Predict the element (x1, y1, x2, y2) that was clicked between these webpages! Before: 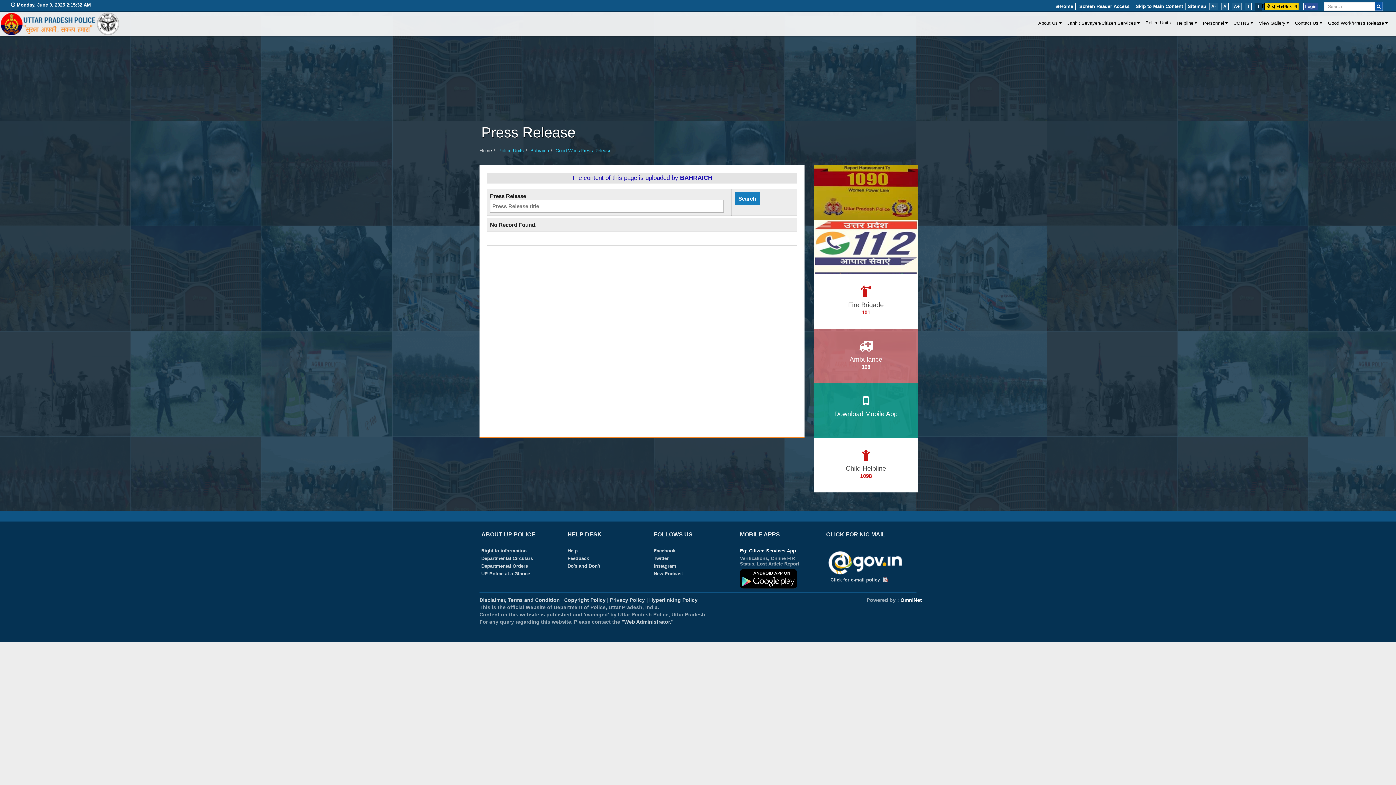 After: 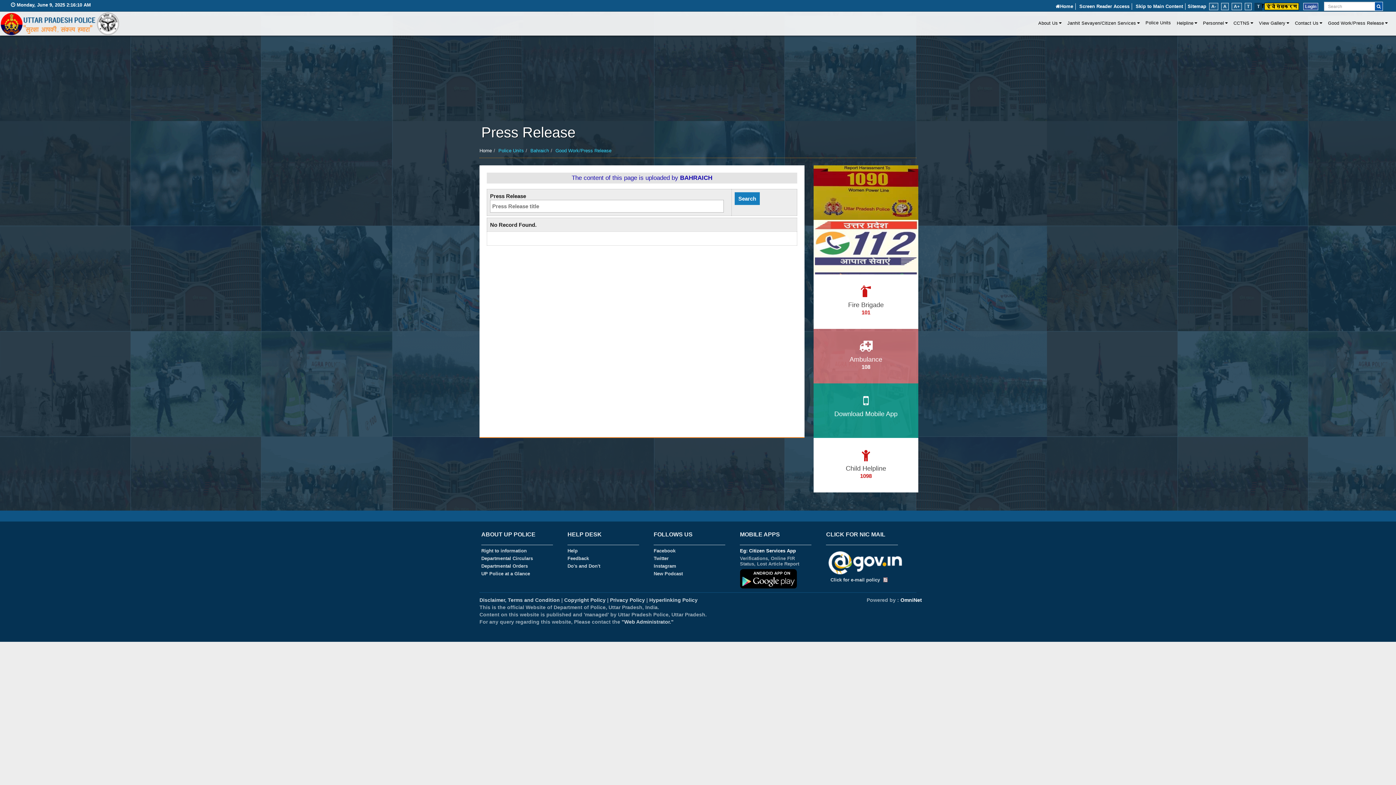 Action: label: Skip to Main Content bbox: (1136, 3, 1183, 8)